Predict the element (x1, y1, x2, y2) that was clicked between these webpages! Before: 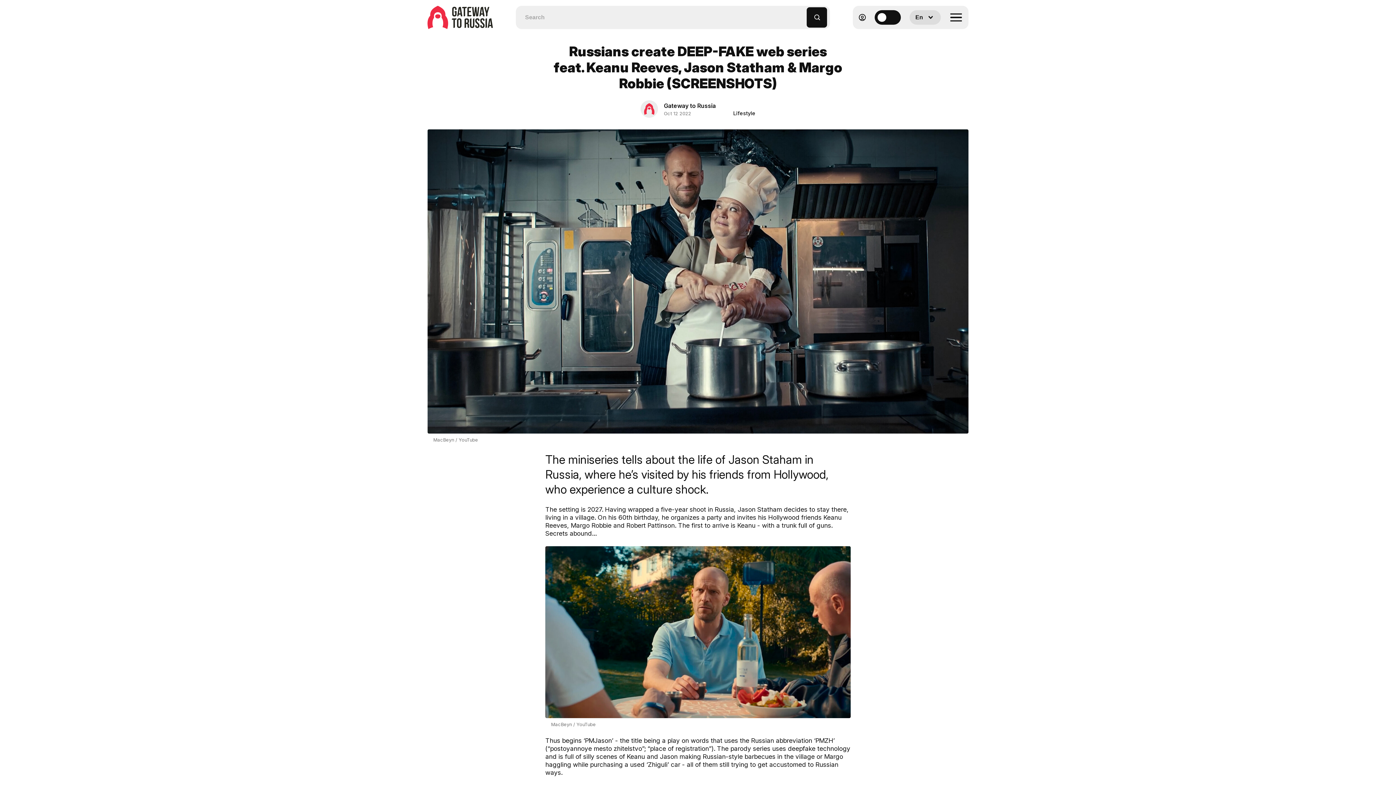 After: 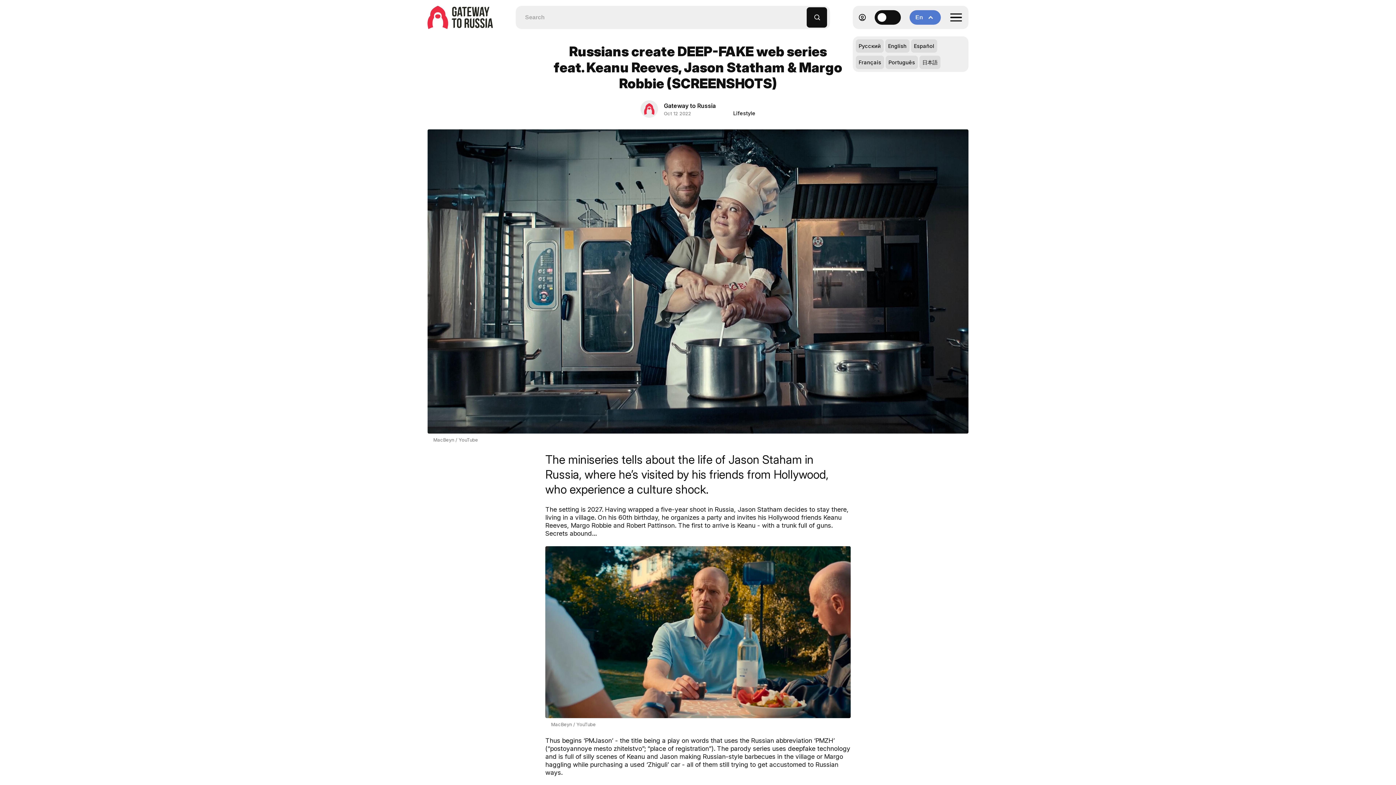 Action: bbox: (909, 10, 941, 24) label: En